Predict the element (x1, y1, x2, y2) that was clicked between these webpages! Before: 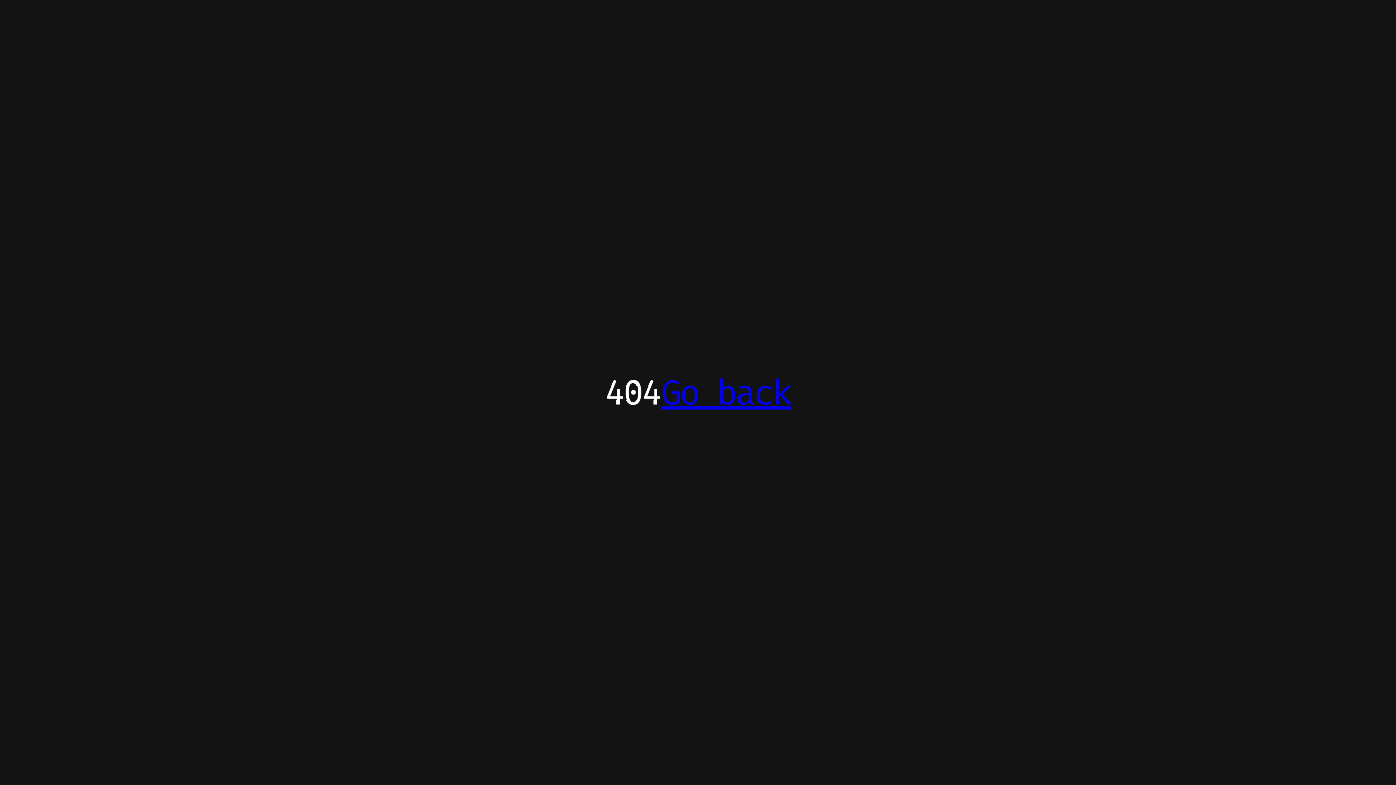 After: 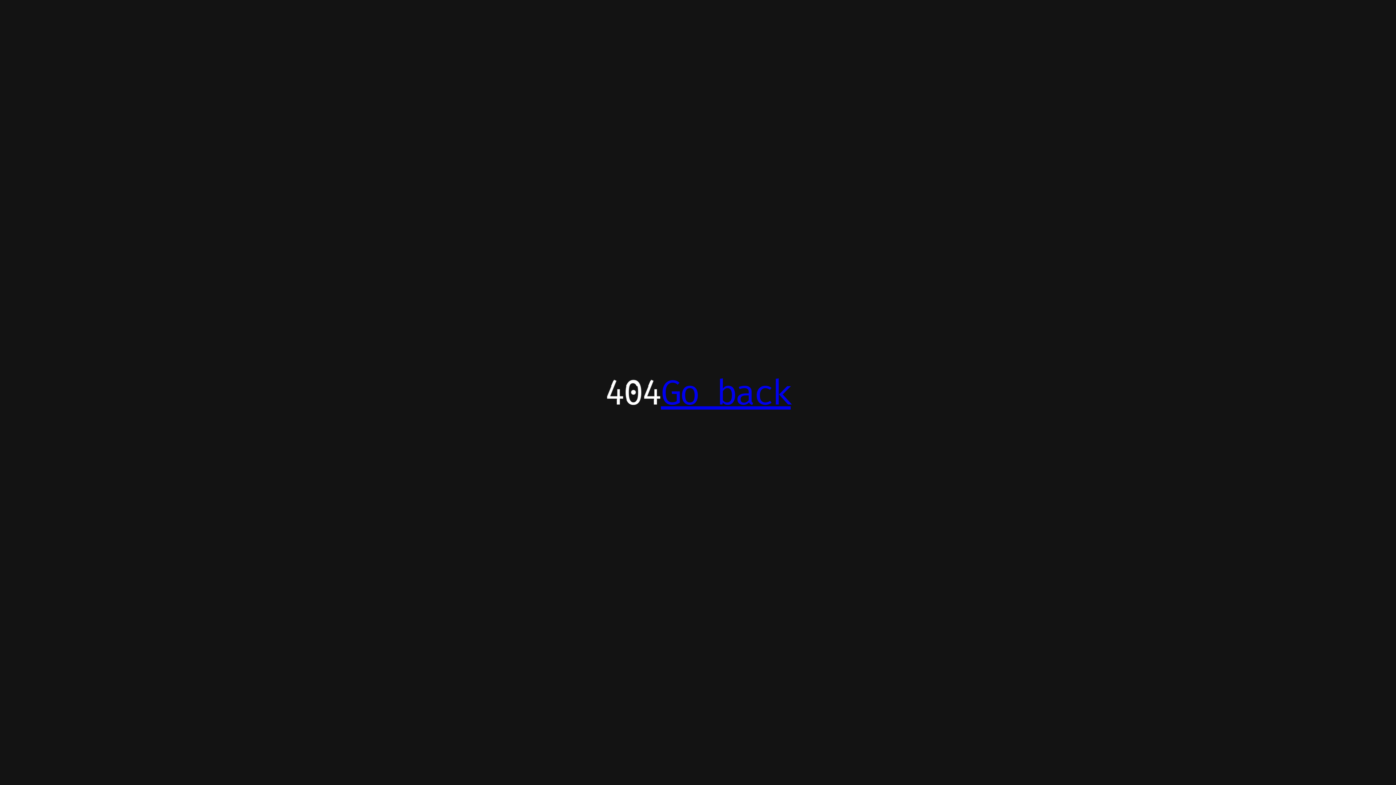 Action: bbox: (661, 371, 790, 413) label: Go back